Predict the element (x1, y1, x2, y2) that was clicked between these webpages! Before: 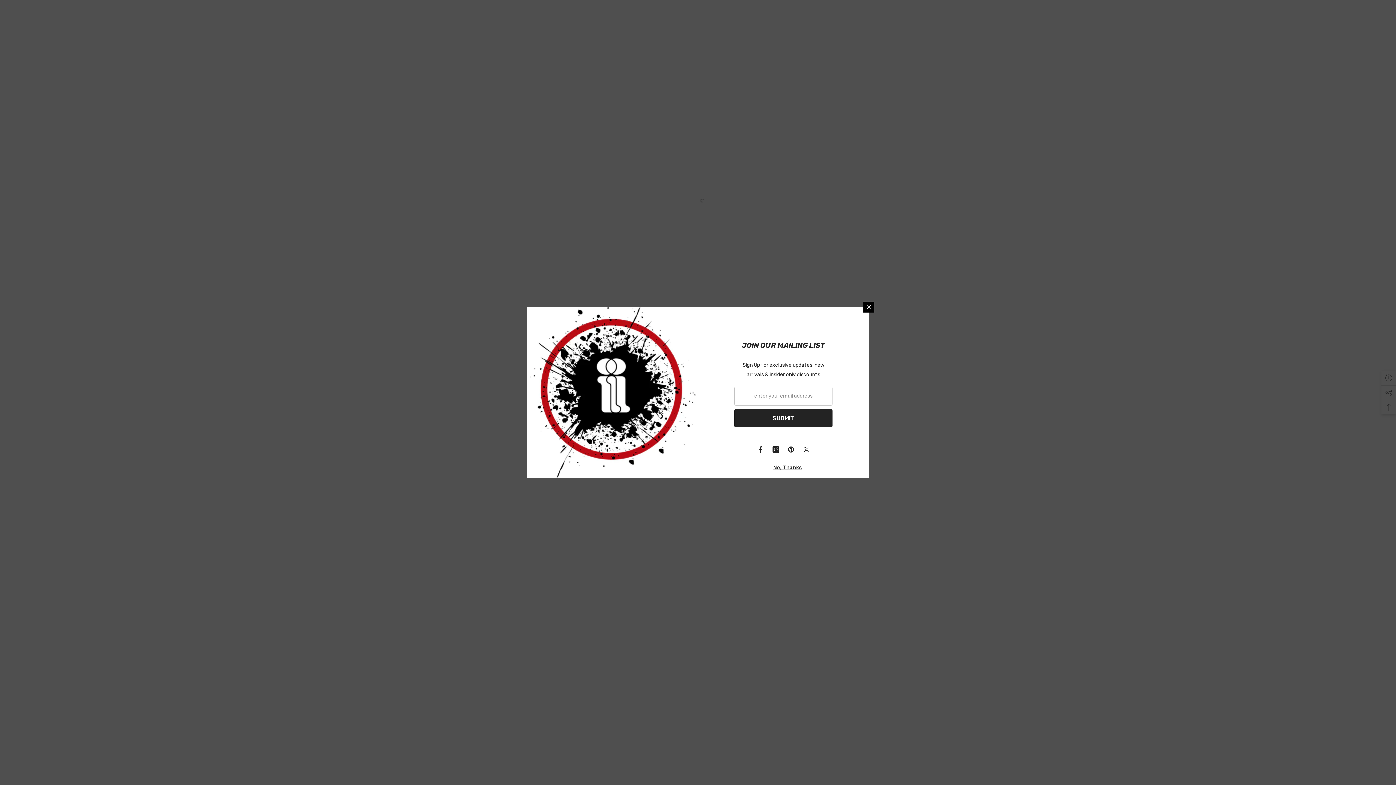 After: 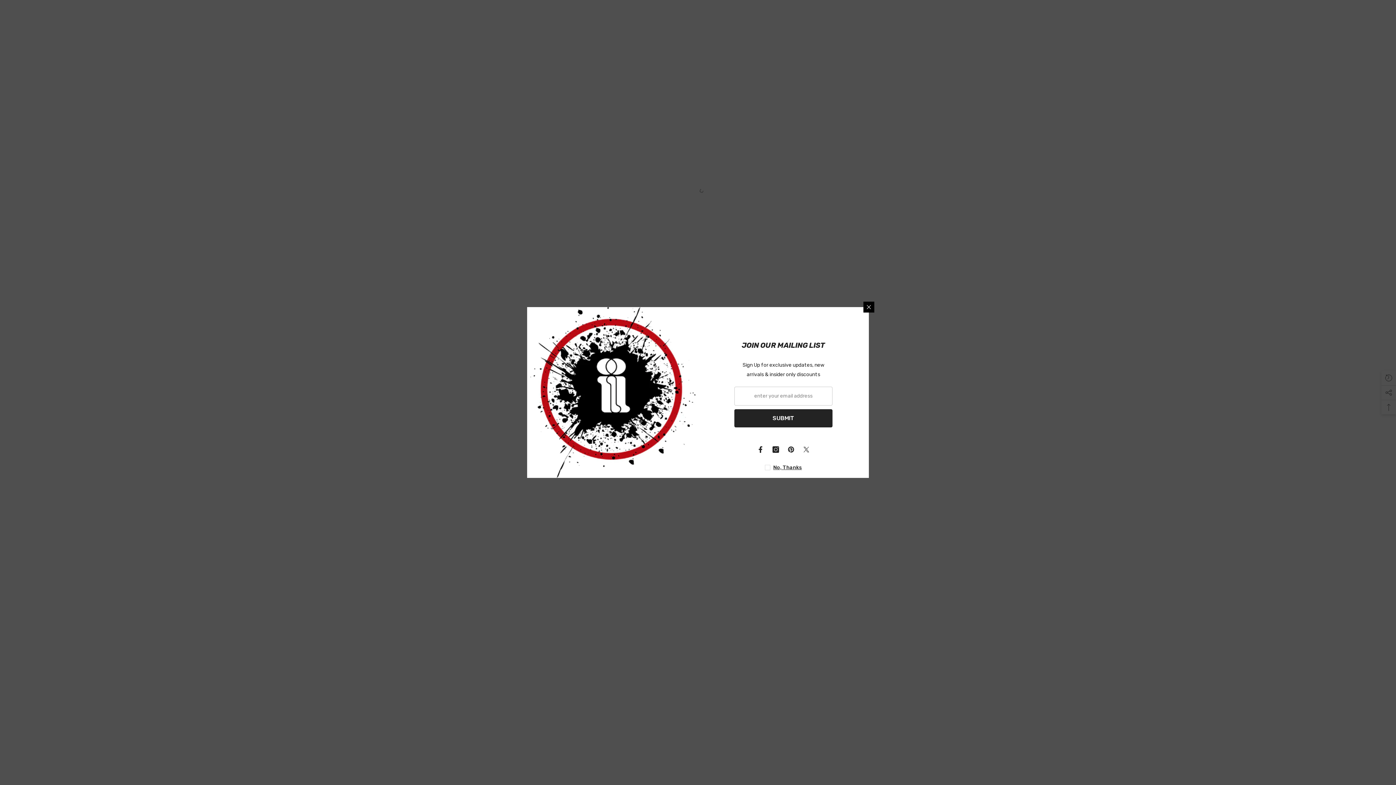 Action: label: Facebook bbox: (668, 440, 683, 454)